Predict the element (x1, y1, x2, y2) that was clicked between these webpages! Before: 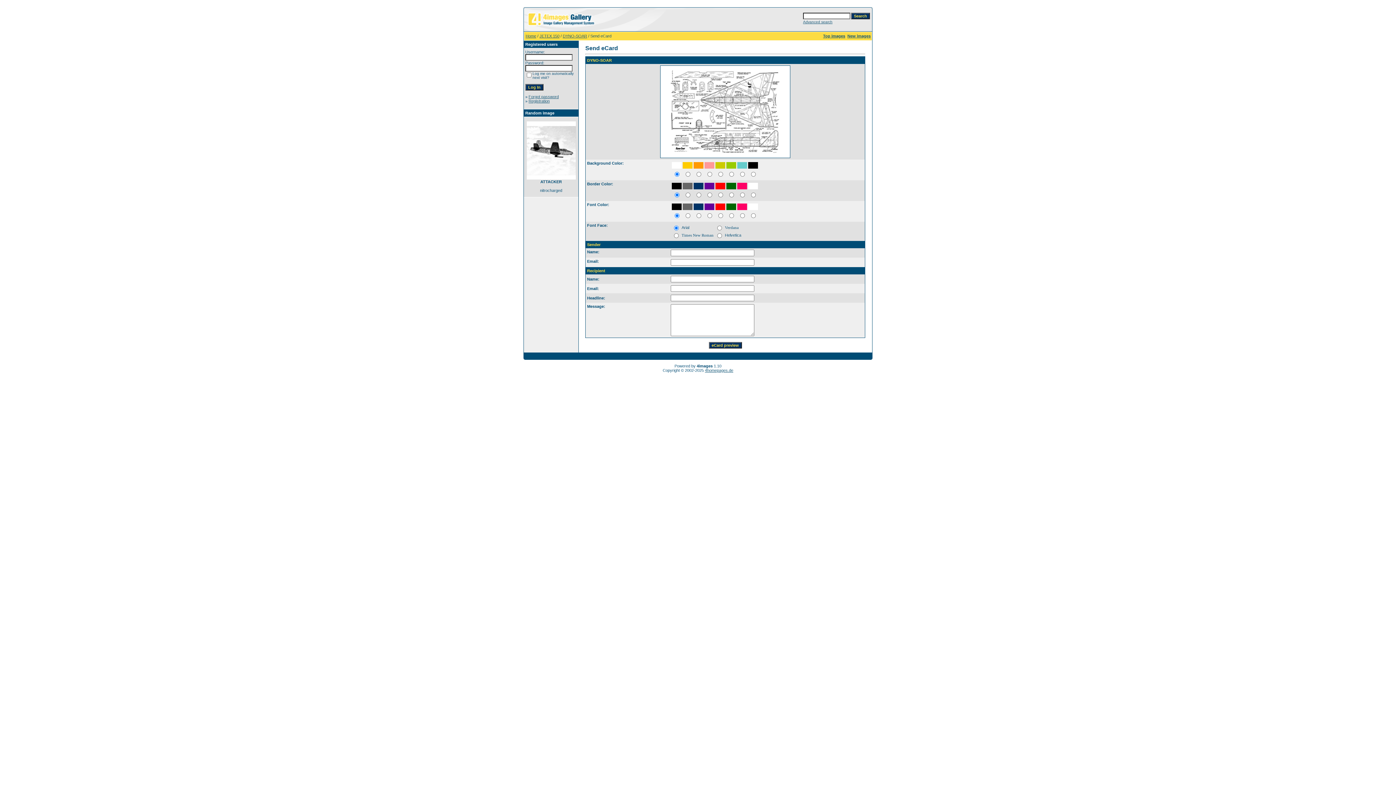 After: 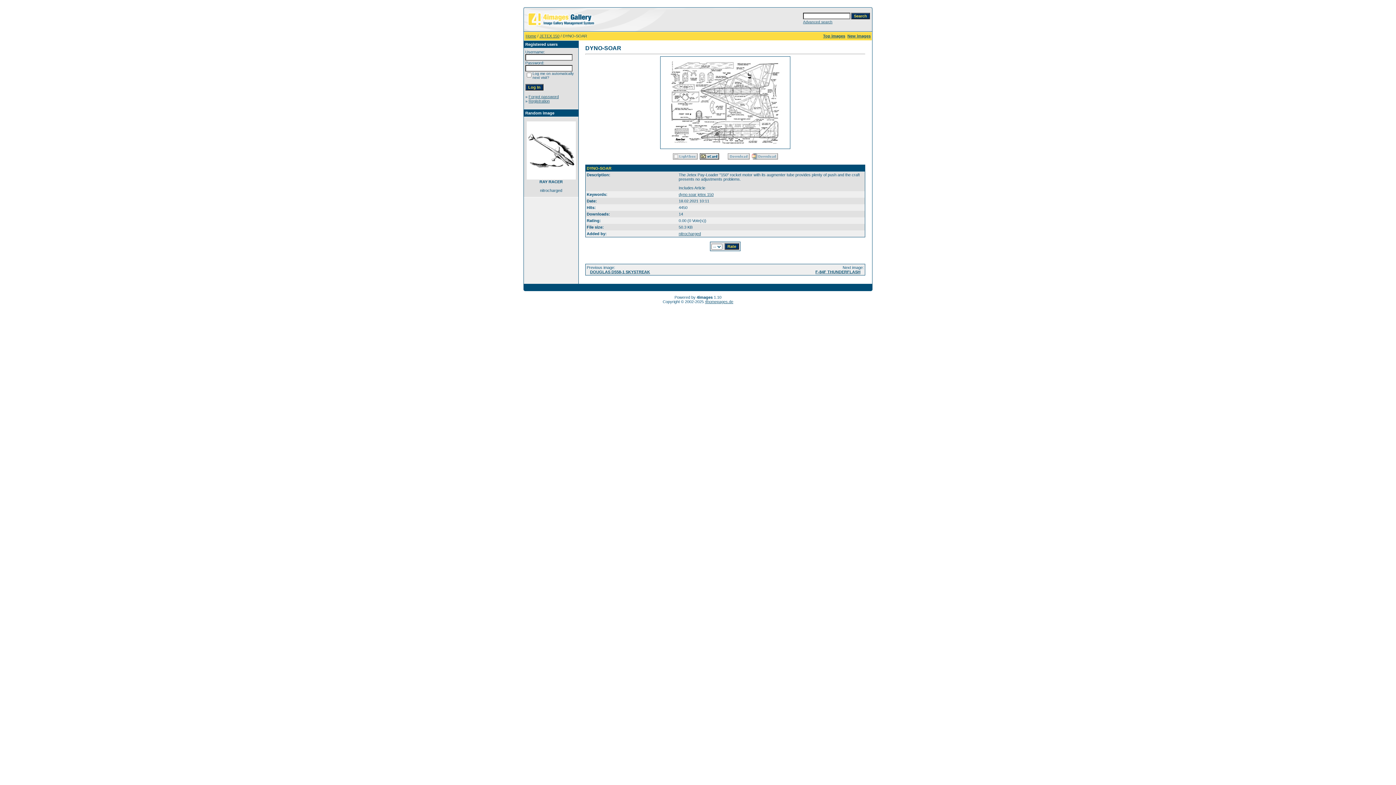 Action: bbox: (562, 33, 587, 38) label: DYNO-SOAR